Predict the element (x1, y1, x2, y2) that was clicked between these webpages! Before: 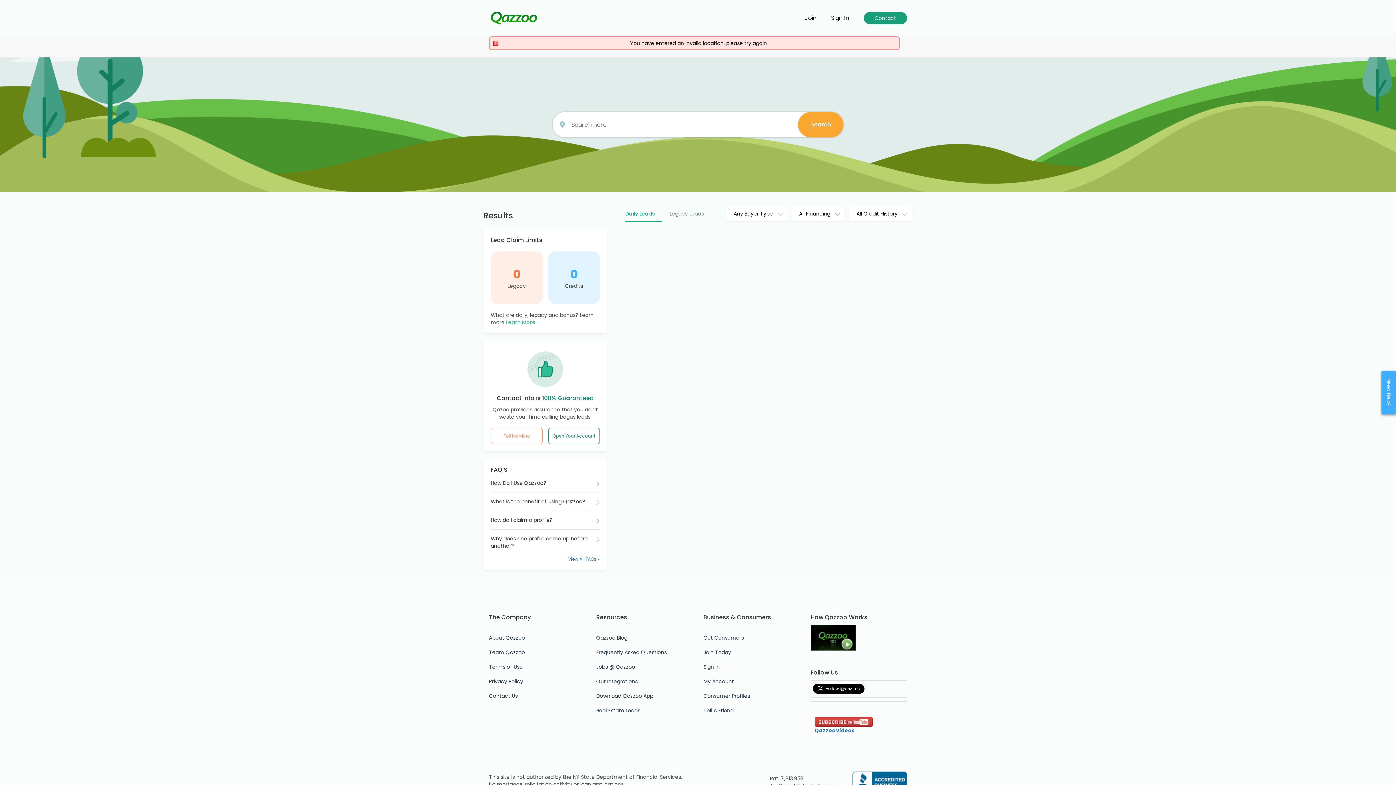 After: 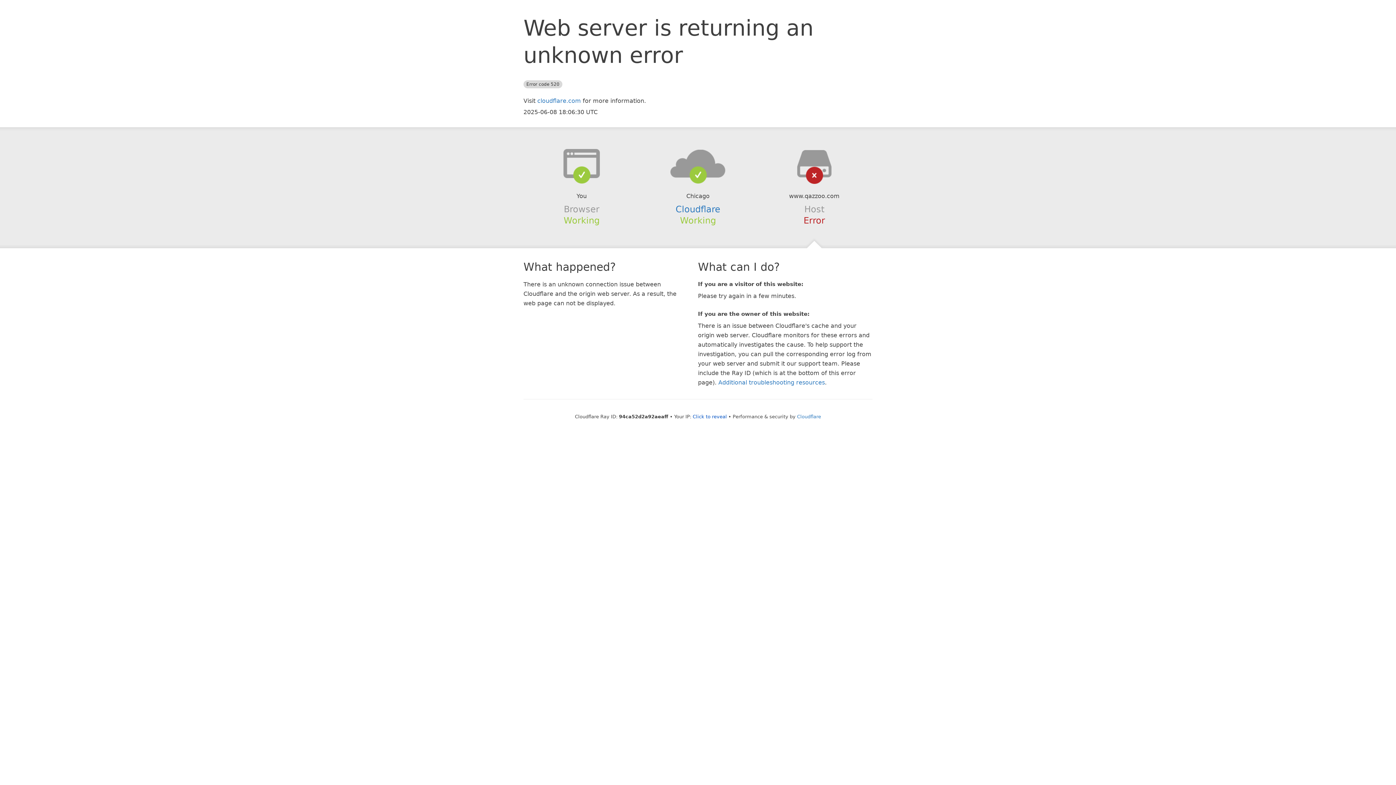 Action: bbox: (596, 703, 692, 718) label: Real Estate Leads